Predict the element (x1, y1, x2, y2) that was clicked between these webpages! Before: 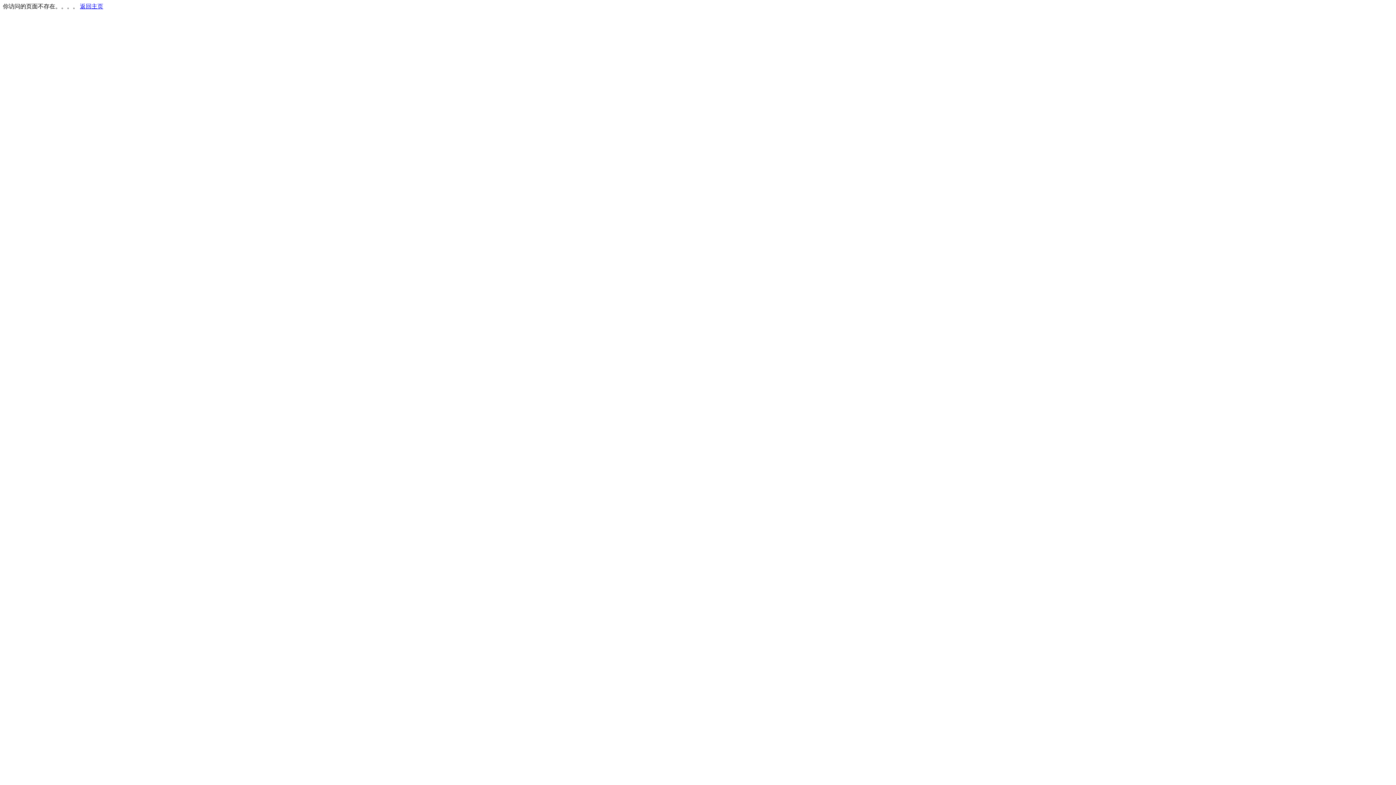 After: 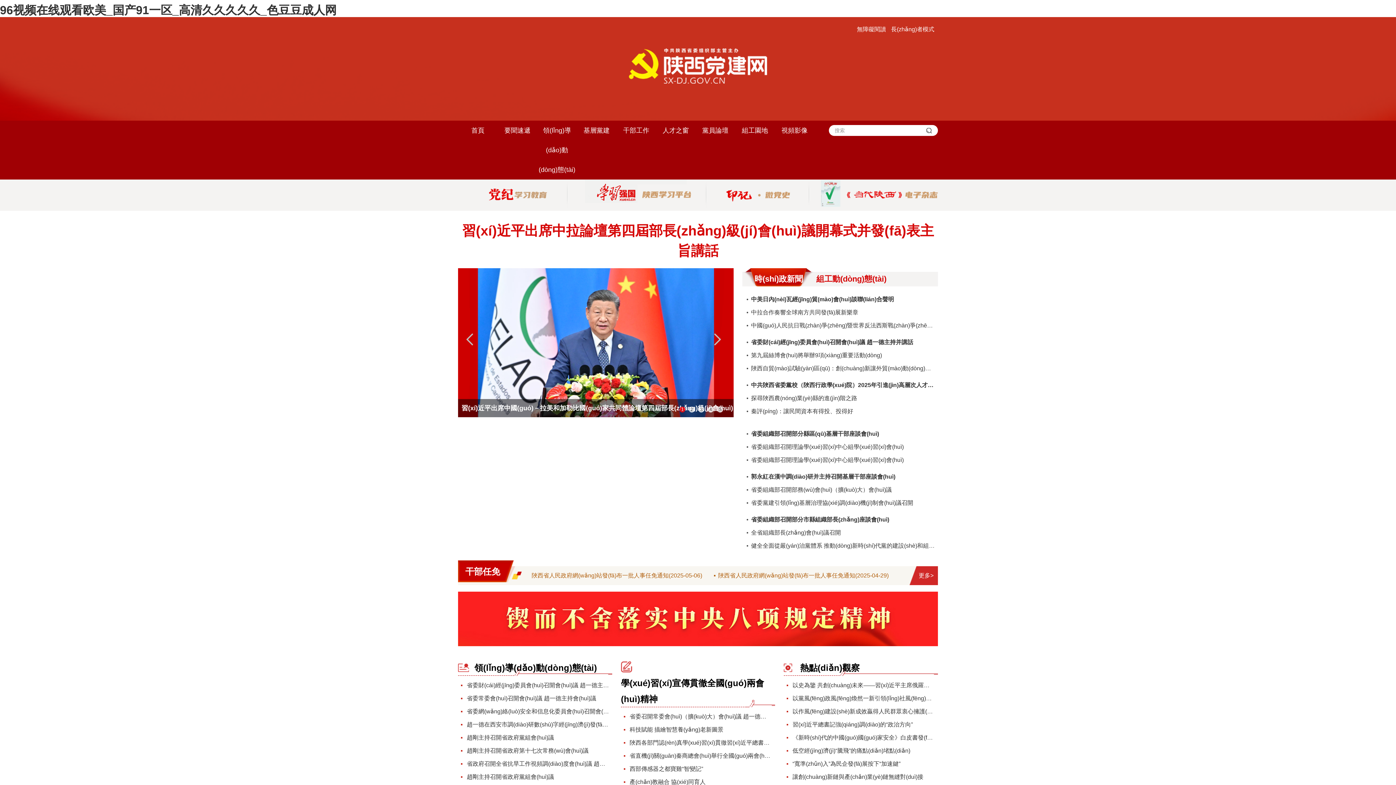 Action: bbox: (80, 3, 103, 9) label: 返回主页